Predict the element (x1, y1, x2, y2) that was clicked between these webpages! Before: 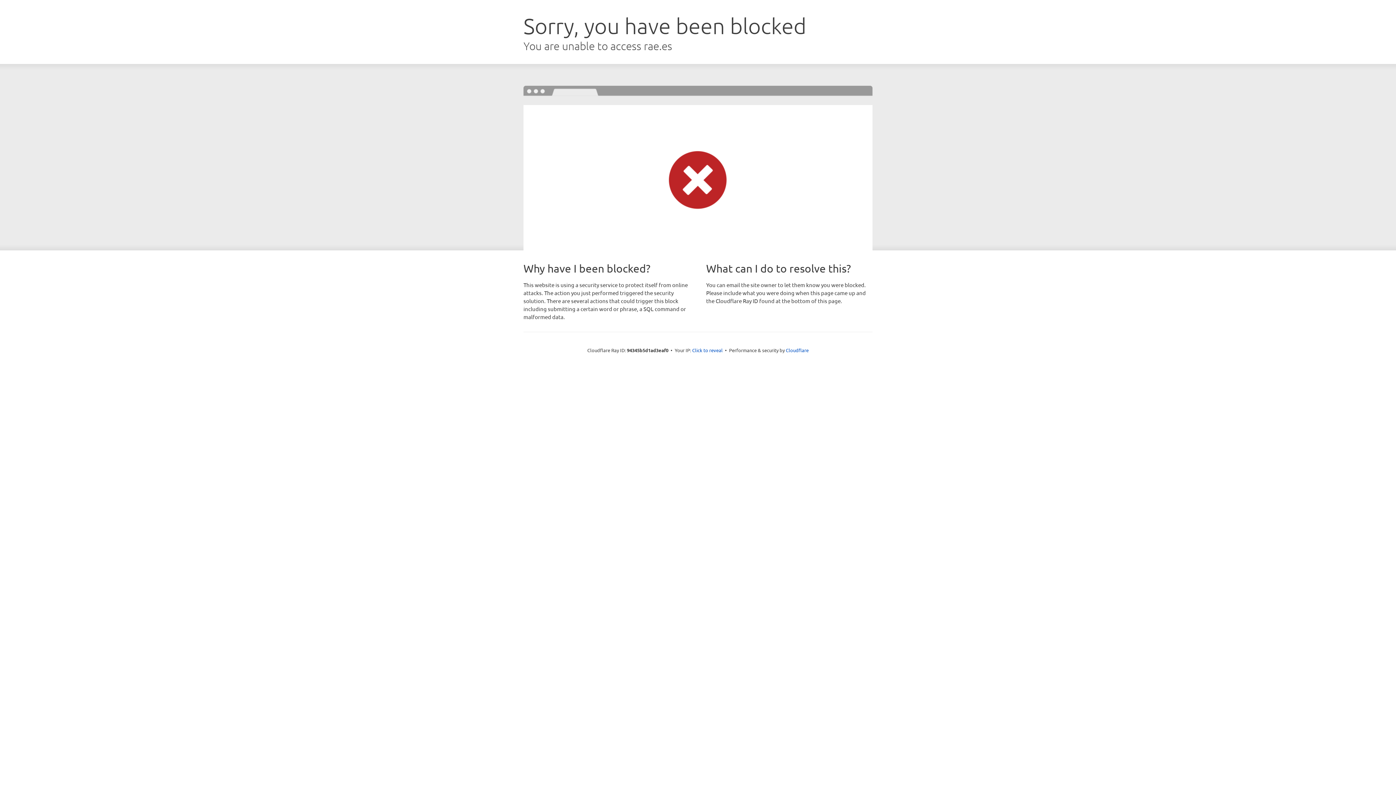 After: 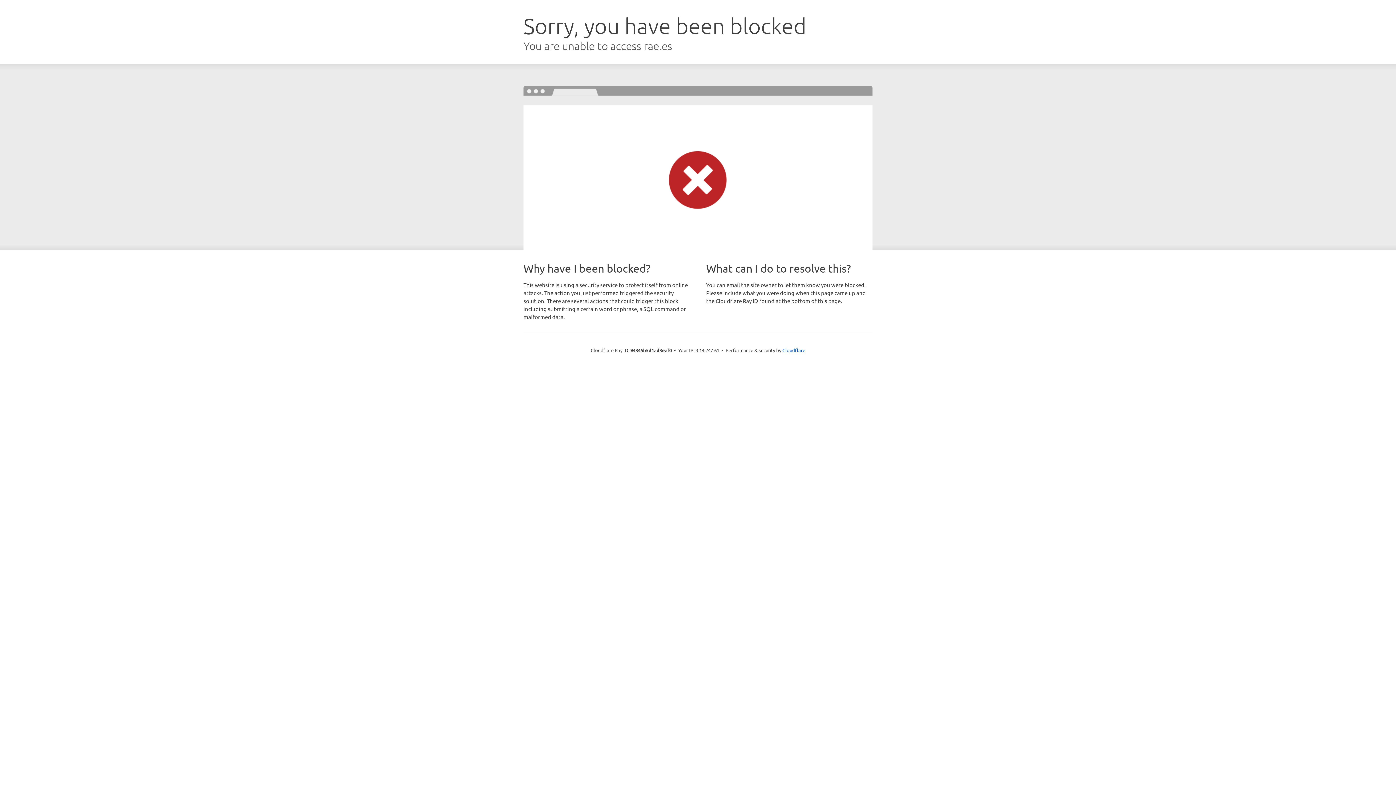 Action: bbox: (692, 346, 722, 353) label: Click to reveal